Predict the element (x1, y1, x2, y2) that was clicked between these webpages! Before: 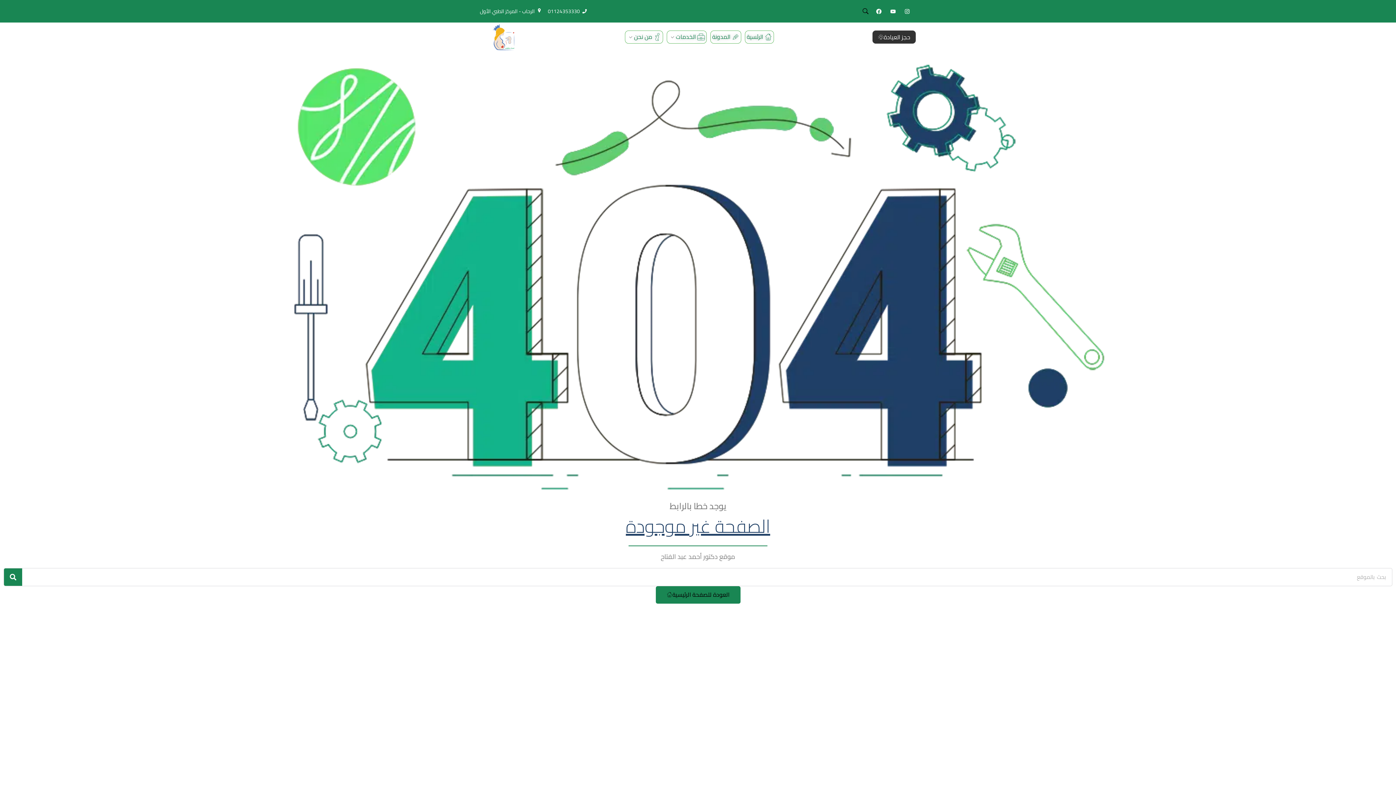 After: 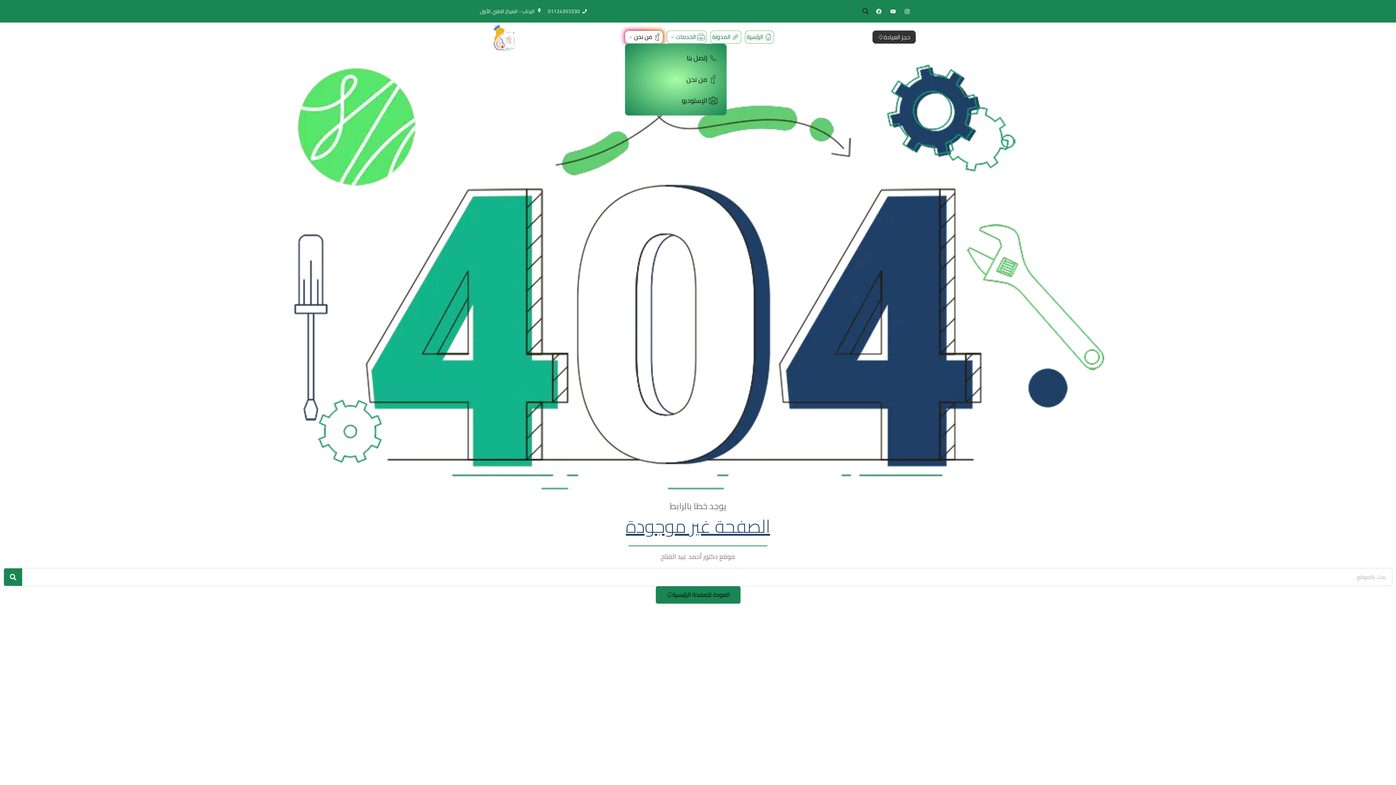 Action: label:  من نحن  bbox: (625, 30, 663, 43)